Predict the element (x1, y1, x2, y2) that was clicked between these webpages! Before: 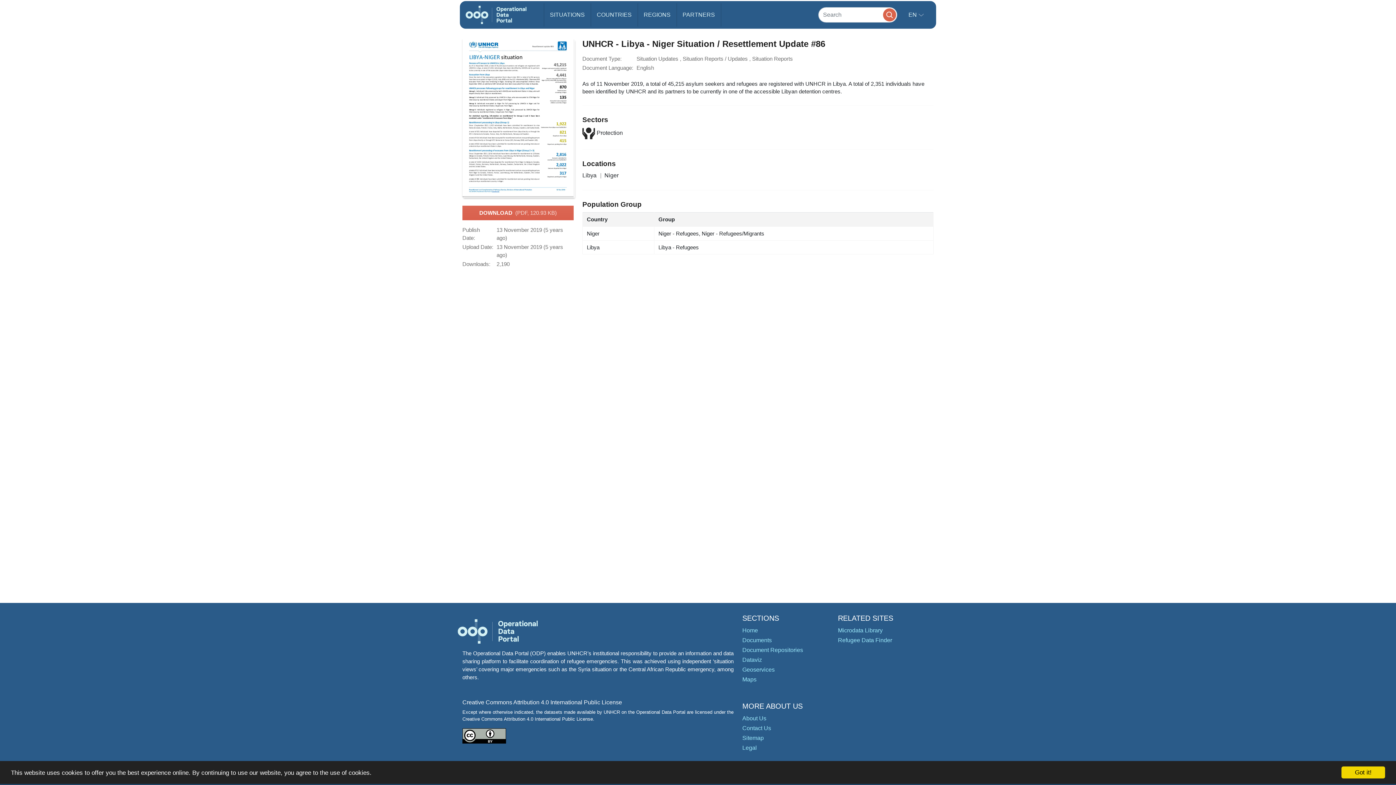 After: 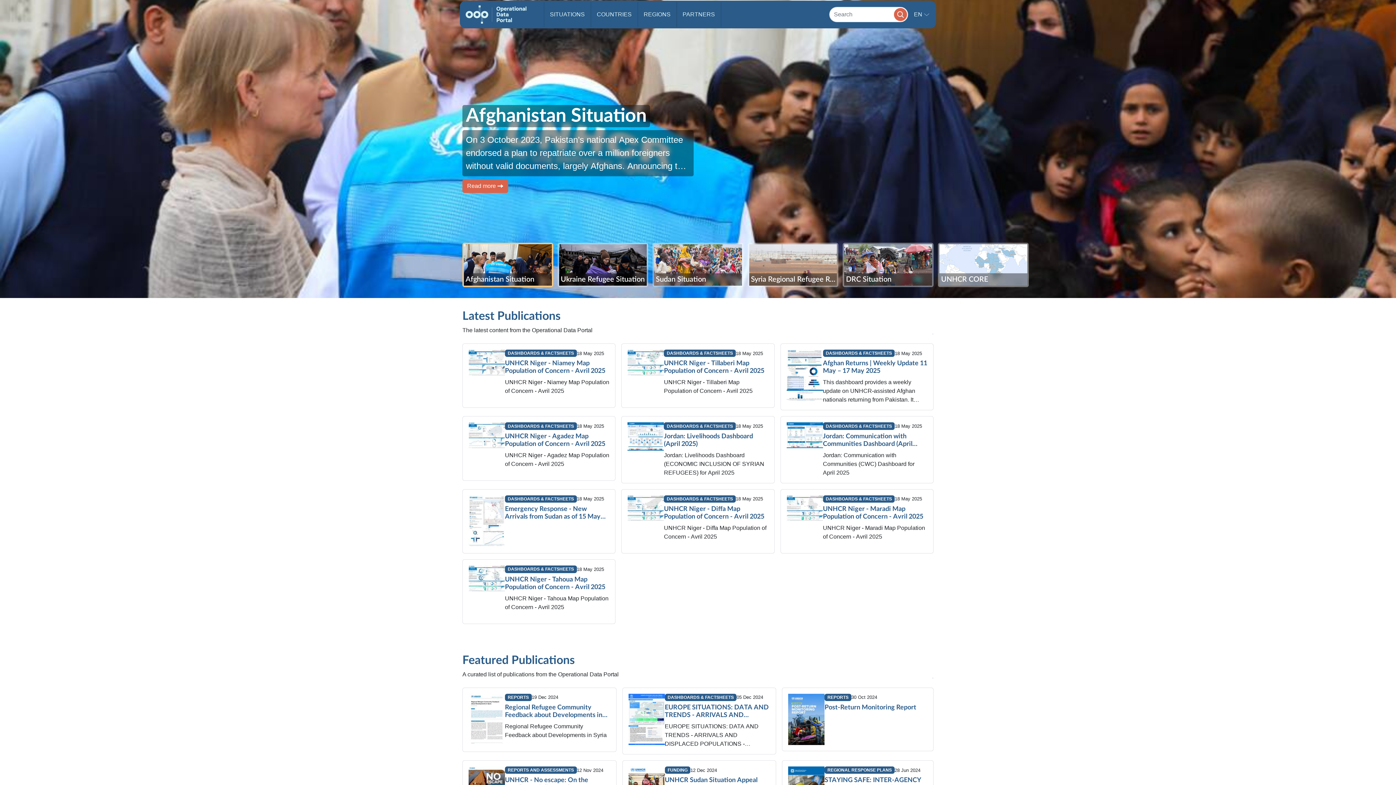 Action: bbox: (465, 2, 526, 27)